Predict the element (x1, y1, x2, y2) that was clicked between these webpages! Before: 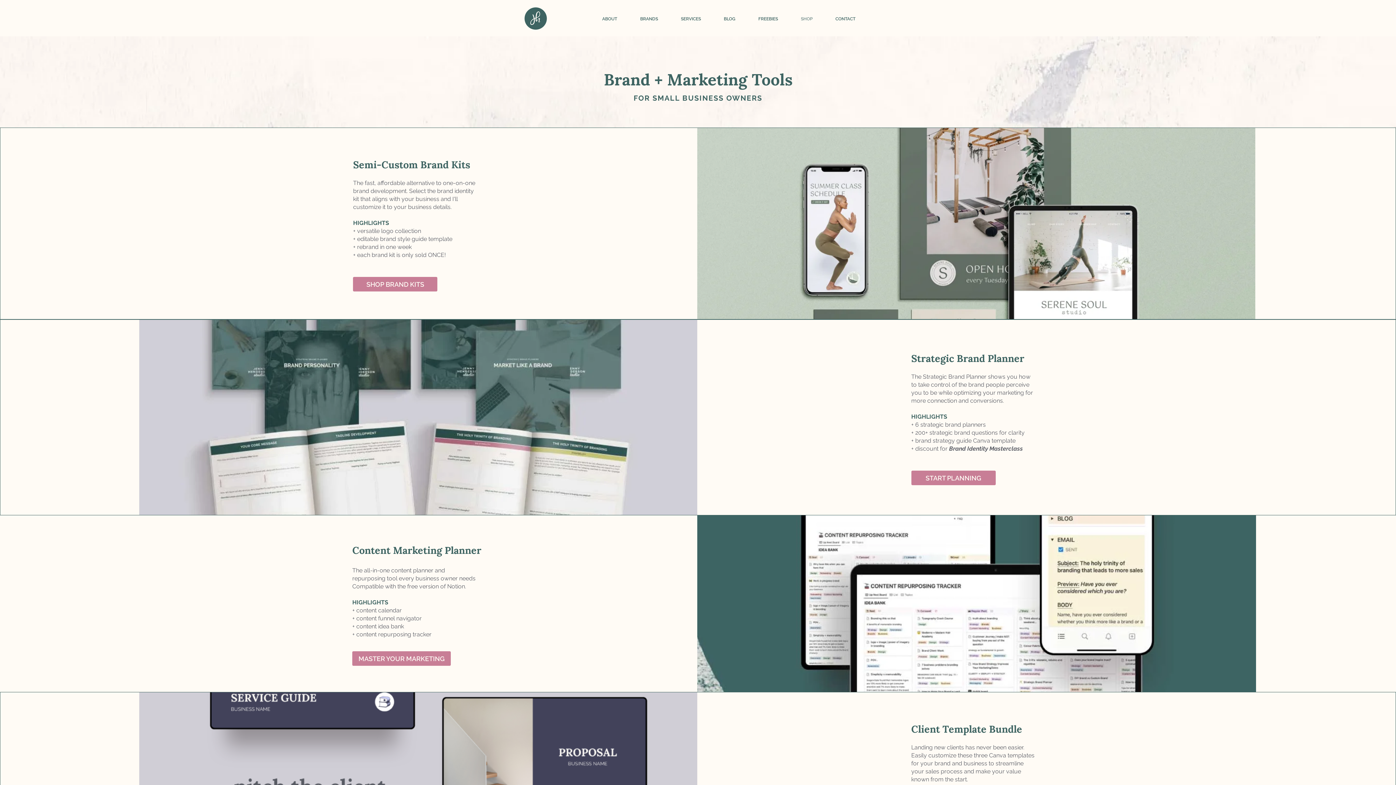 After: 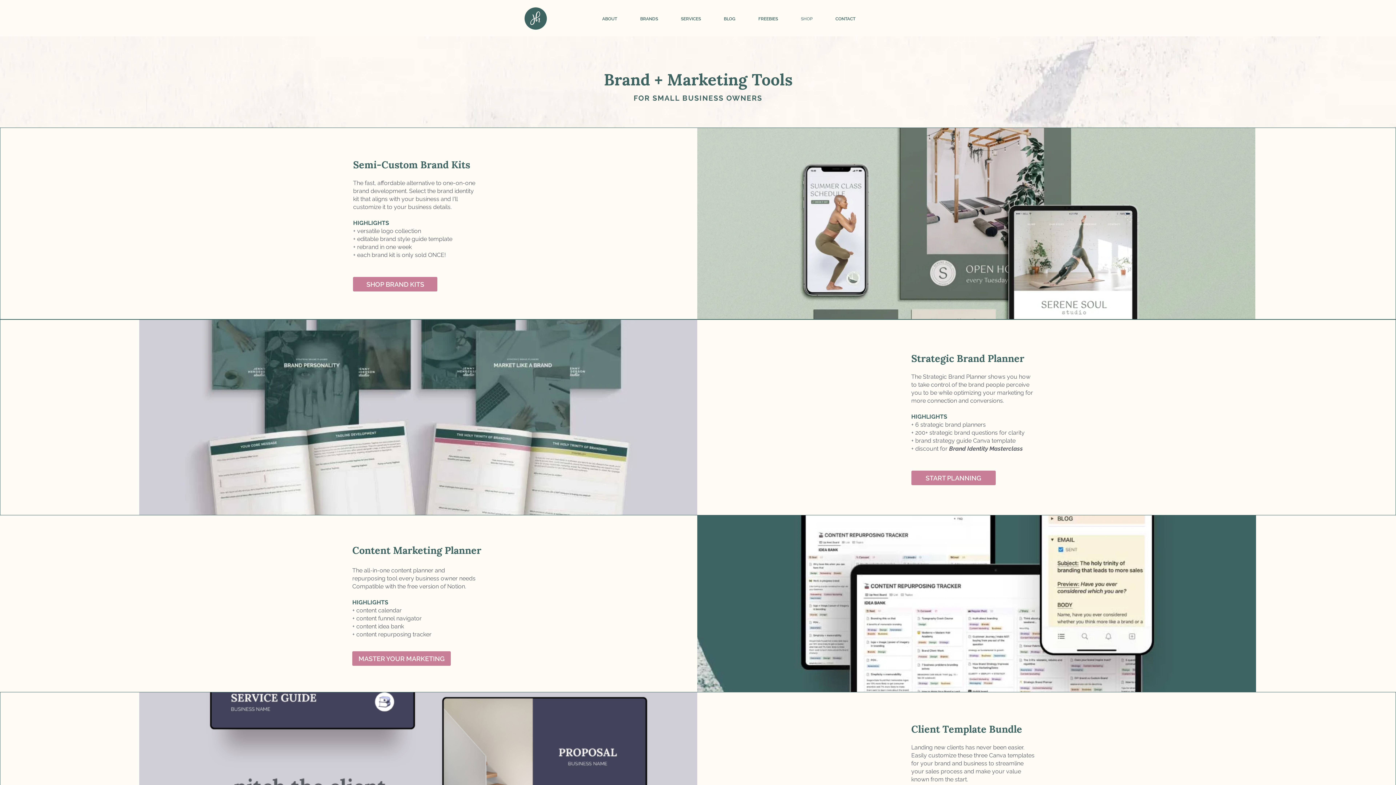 Action: label: FREEBIES bbox: (747, 13, 789, 25)